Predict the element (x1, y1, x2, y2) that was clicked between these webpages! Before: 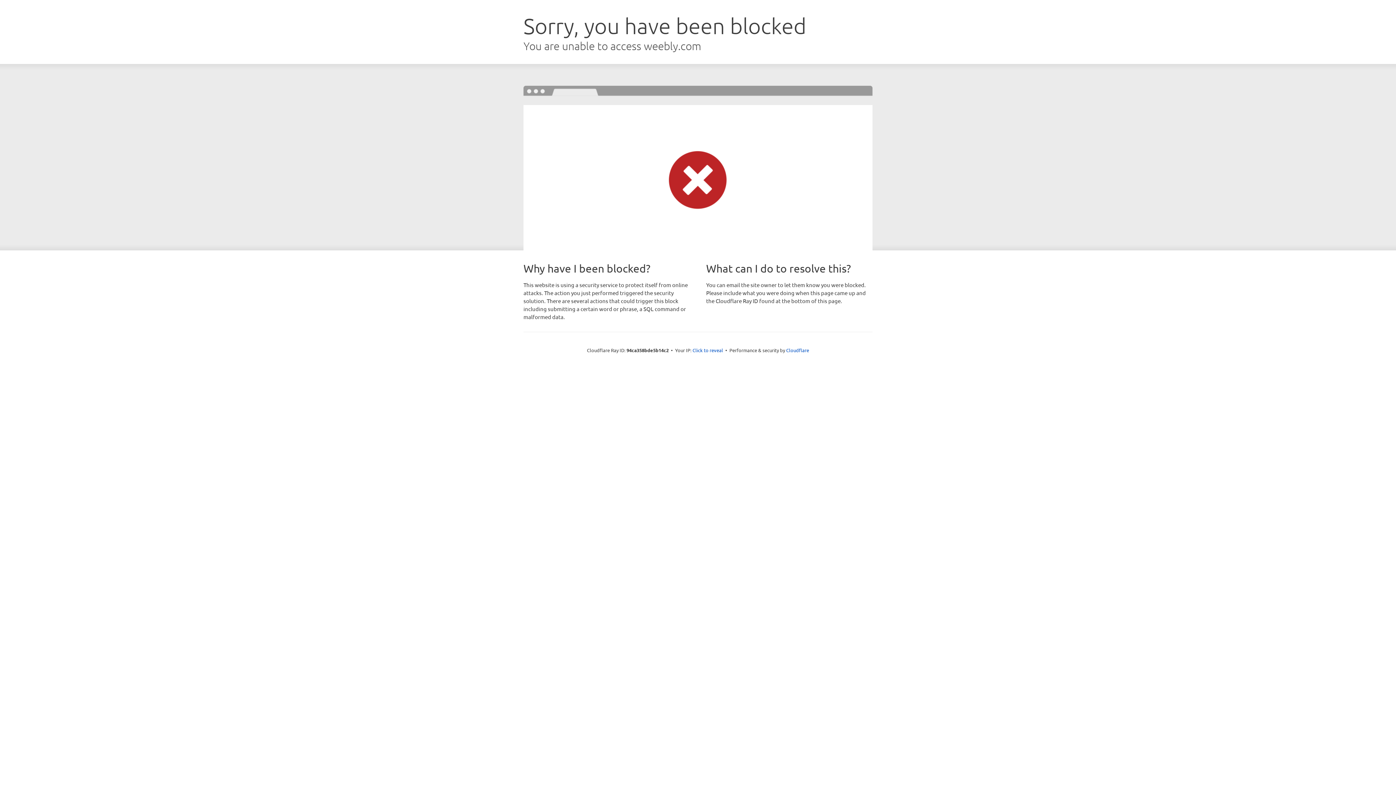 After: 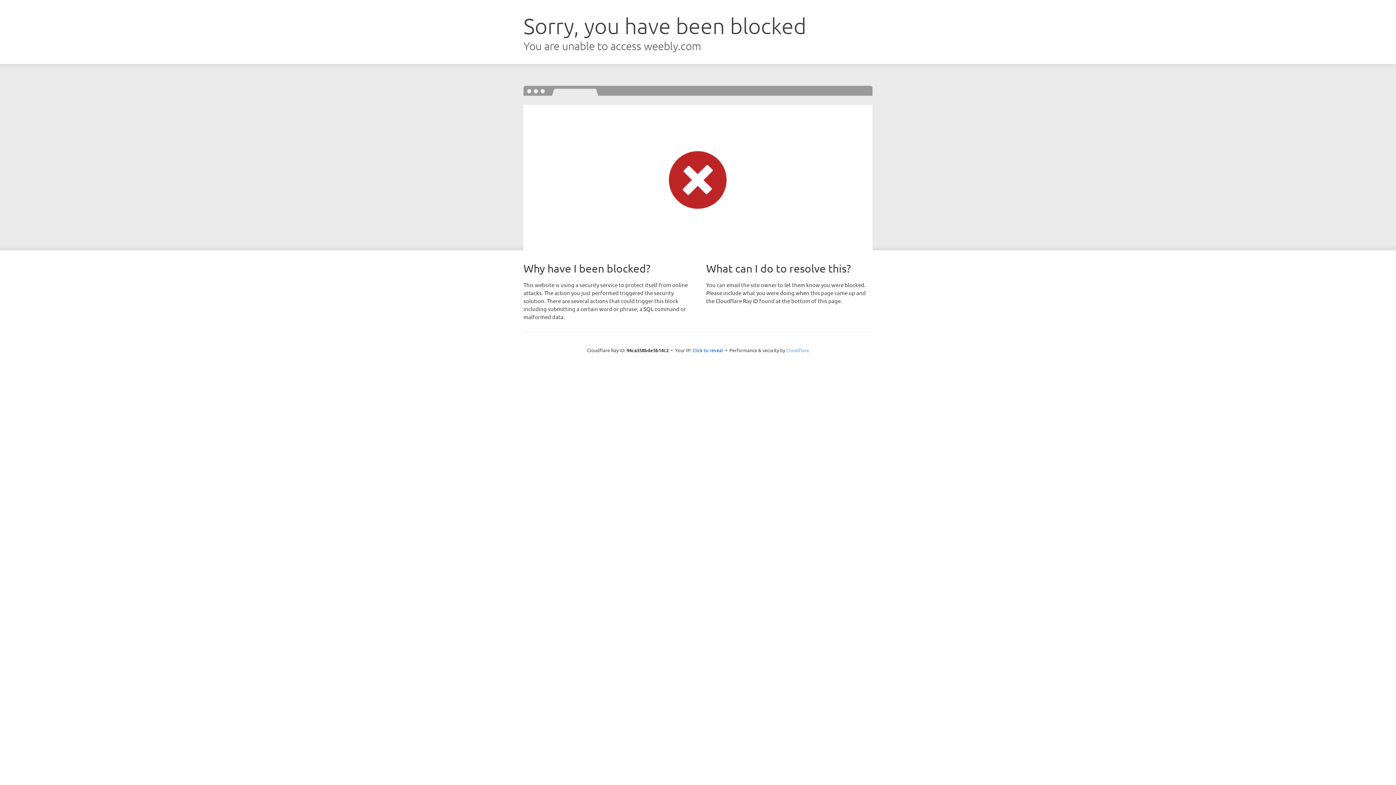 Action: label: Cloudflare bbox: (786, 347, 809, 353)